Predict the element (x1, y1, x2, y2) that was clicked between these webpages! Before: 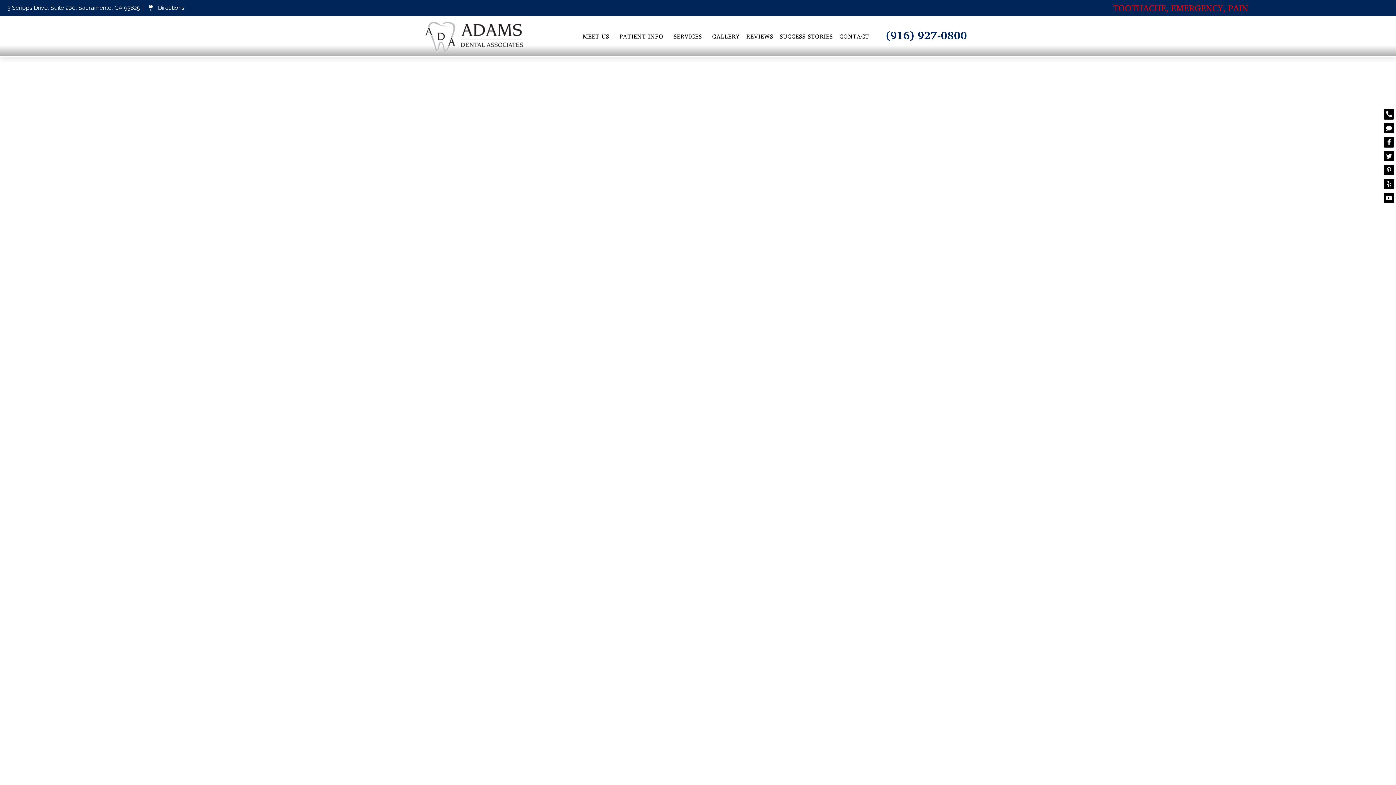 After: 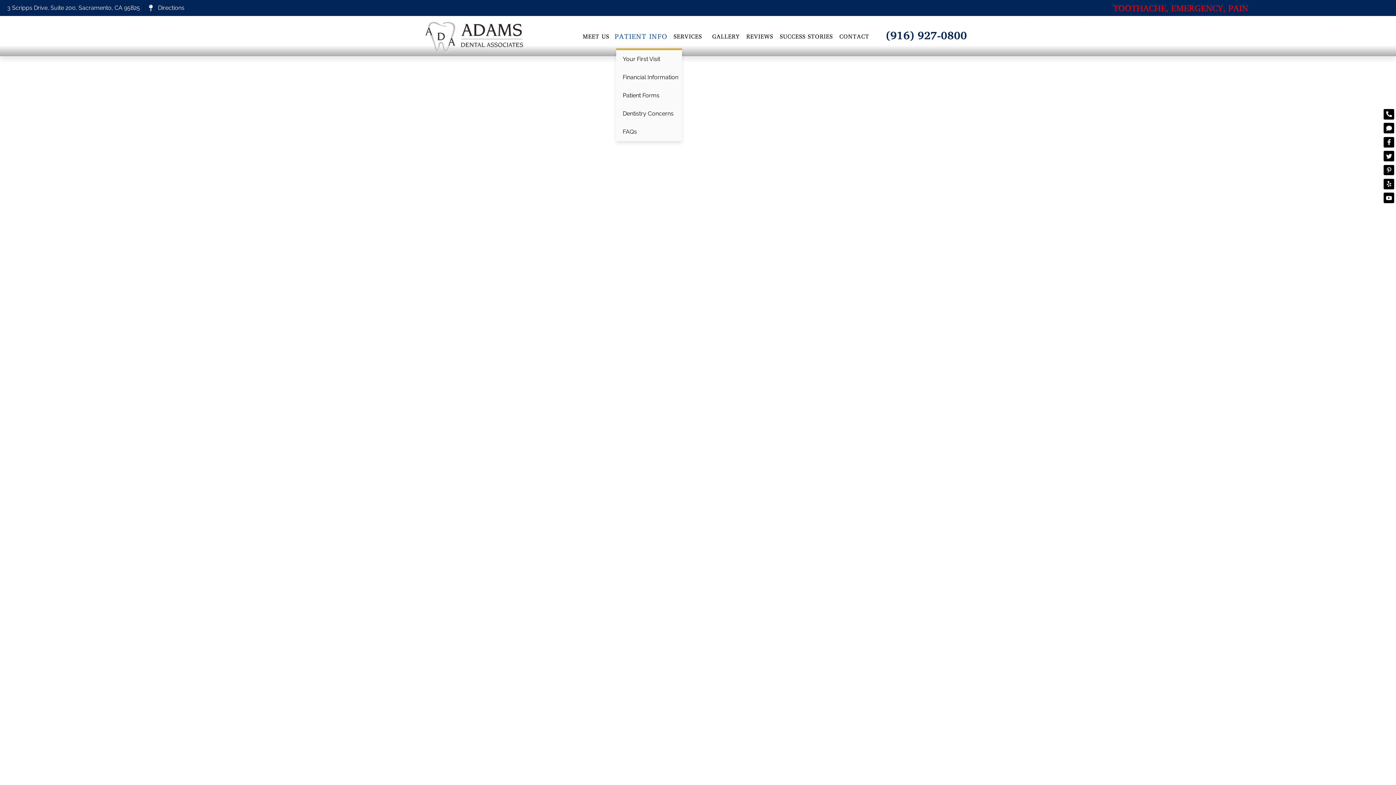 Action: bbox: (616, 15, 670, 57) label: PATIENT INFO